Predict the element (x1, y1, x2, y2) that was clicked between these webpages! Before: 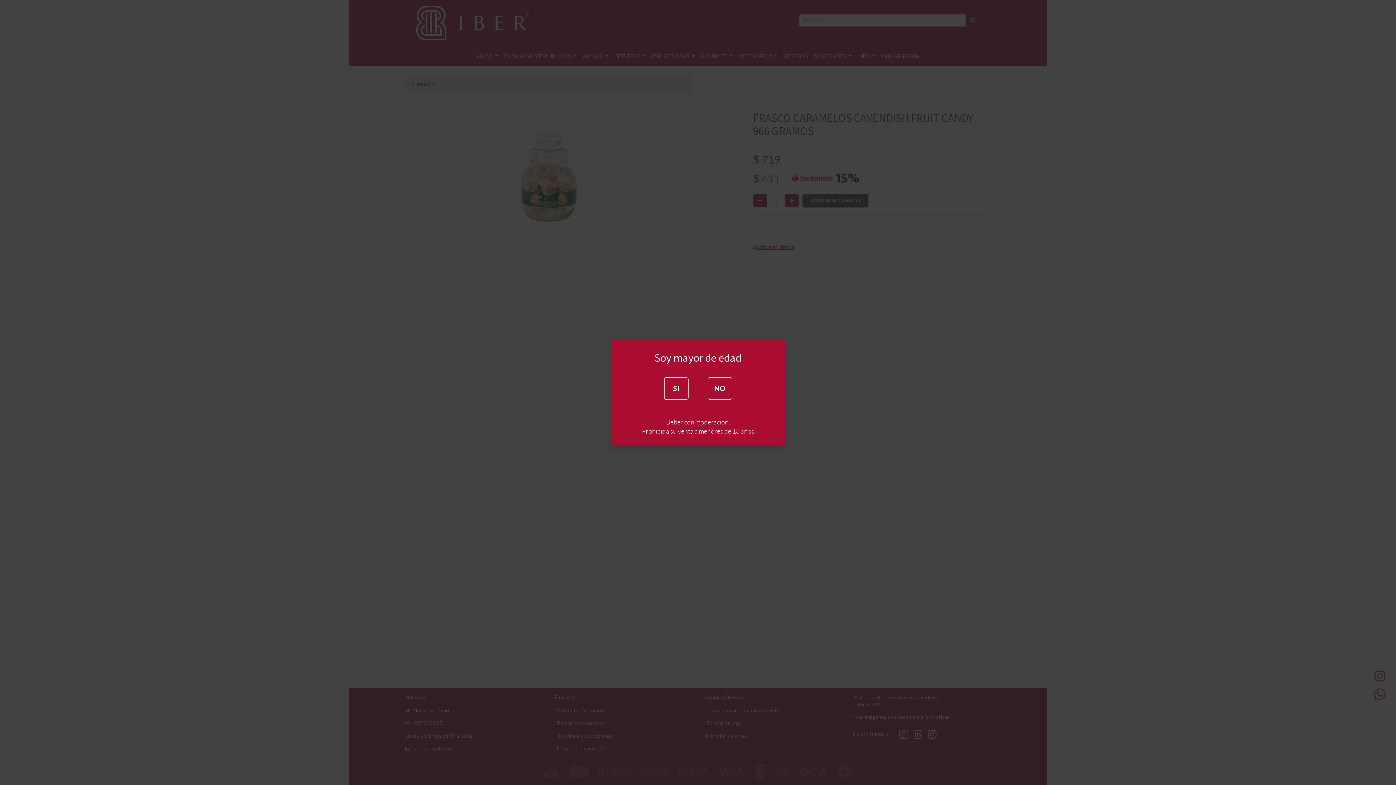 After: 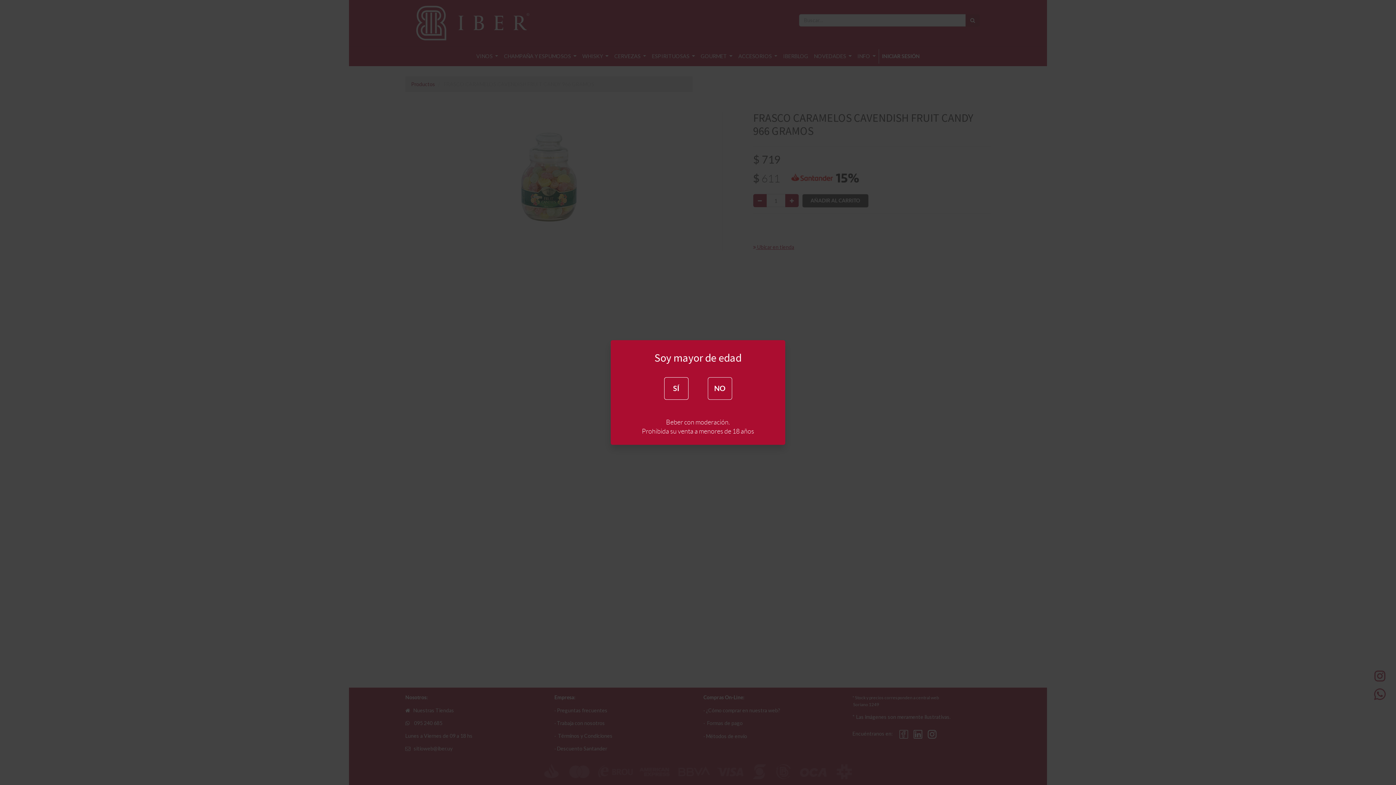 Action: bbox: (707, 377, 732, 400) label: NO